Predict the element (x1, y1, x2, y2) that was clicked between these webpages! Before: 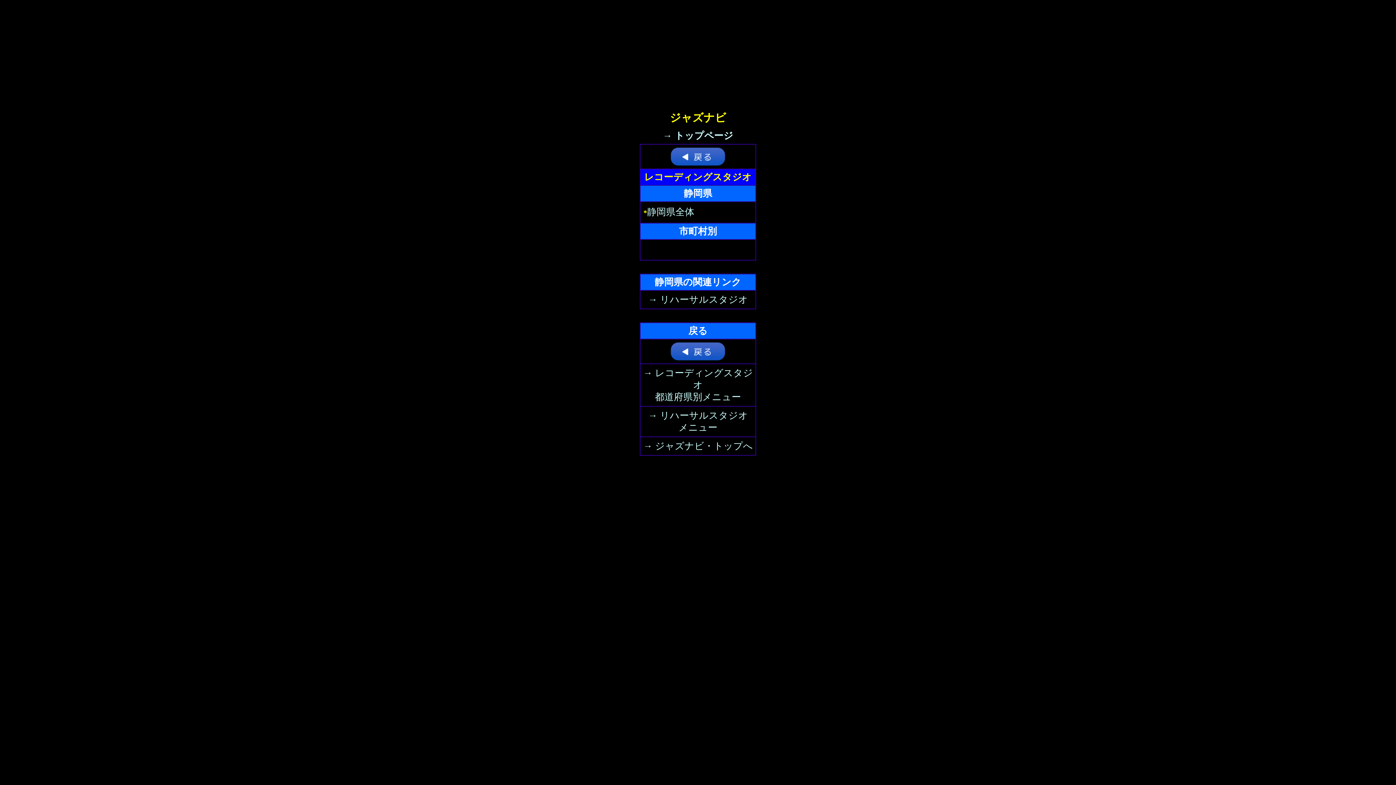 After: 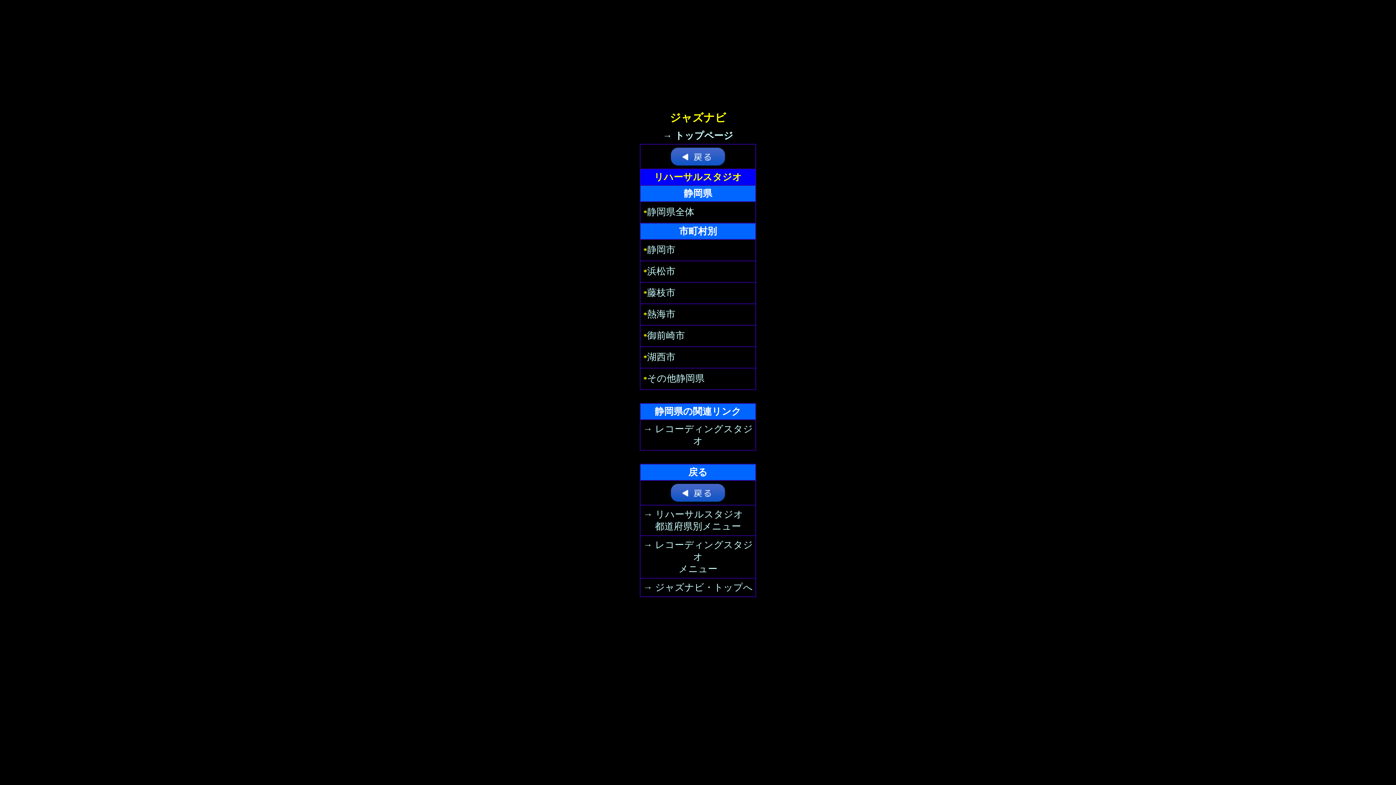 Action: label: → リハーサルスタジオ bbox: (648, 294, 748, 305)